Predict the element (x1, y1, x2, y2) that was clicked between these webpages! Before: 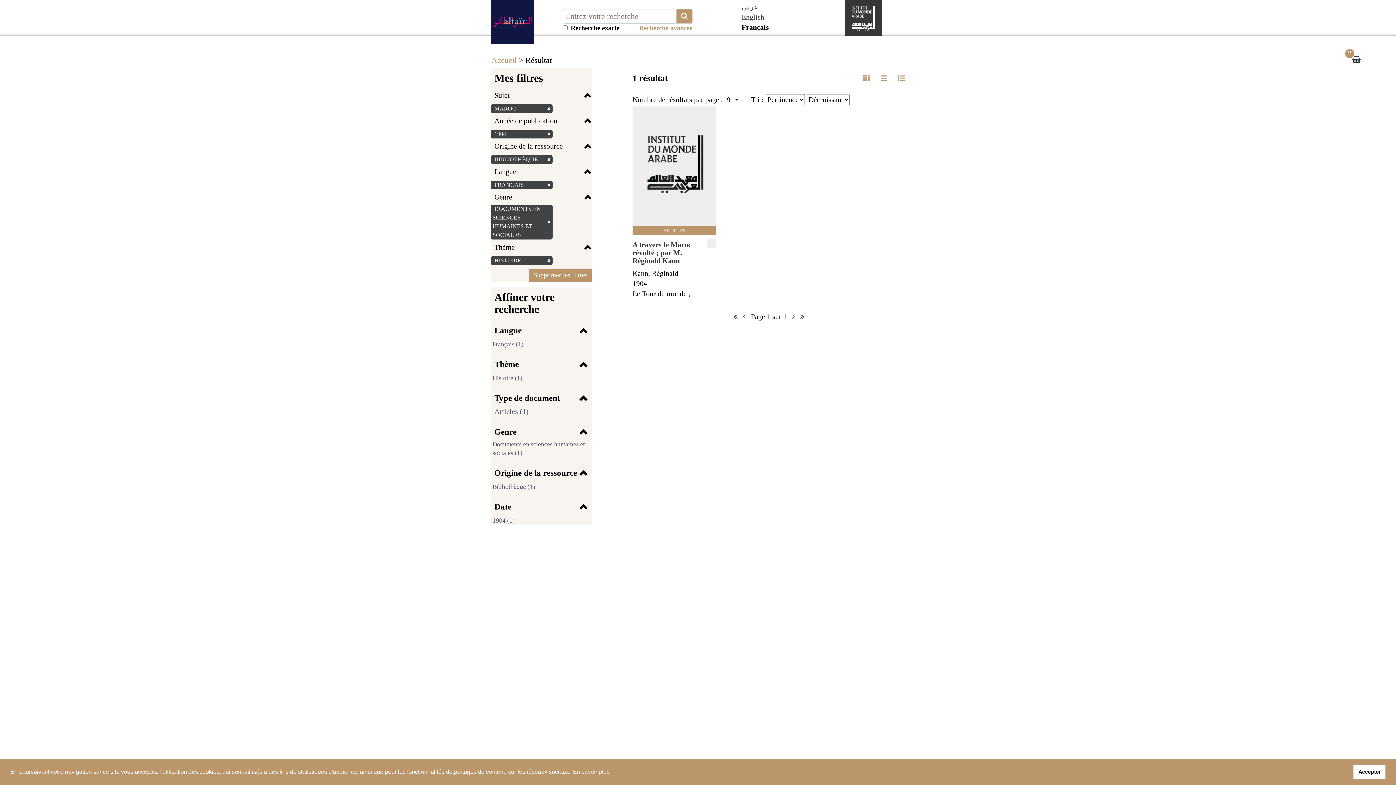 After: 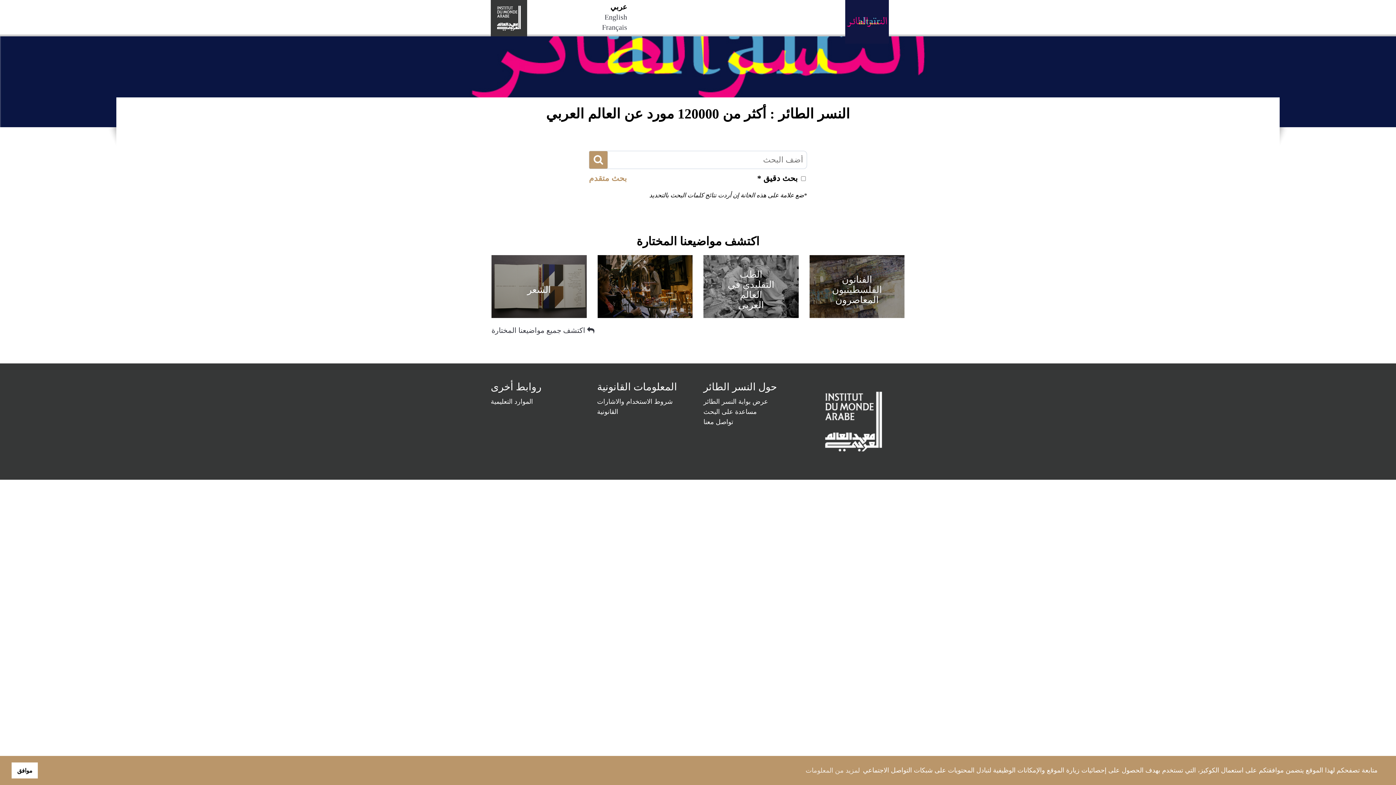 Action: label: عربي bbox: (741, 2, 758, 10)